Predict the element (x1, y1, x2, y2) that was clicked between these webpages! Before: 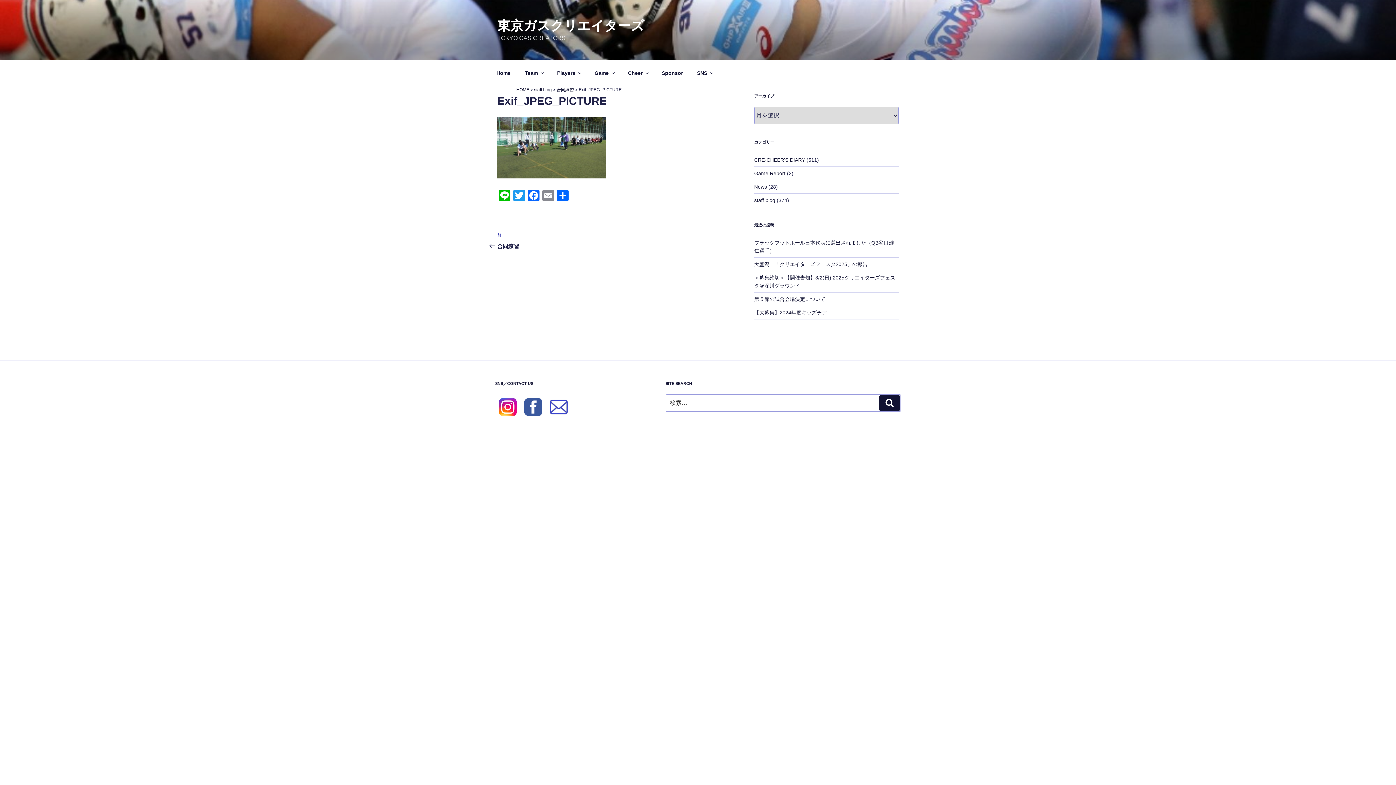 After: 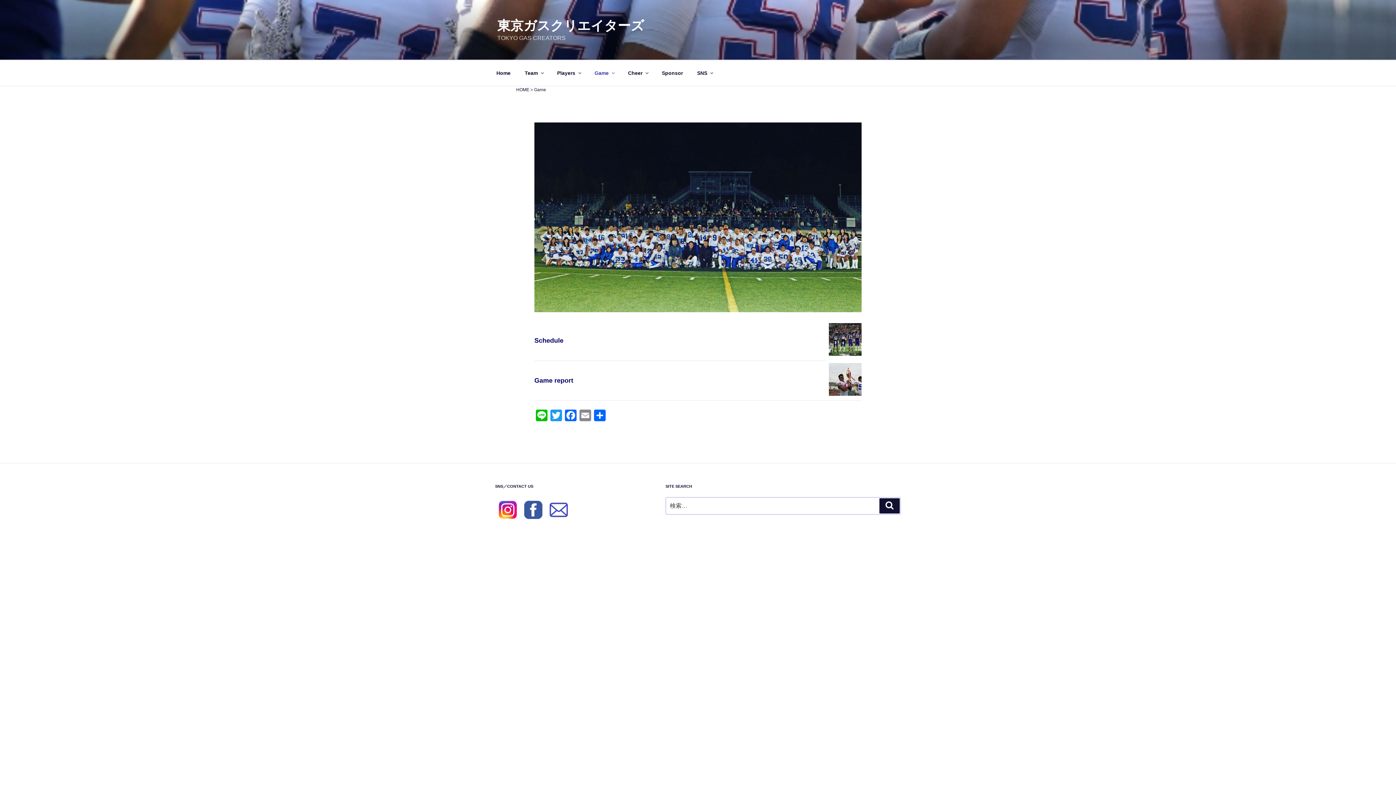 Action: label: Game bbox: (588, 64, 620, 82)